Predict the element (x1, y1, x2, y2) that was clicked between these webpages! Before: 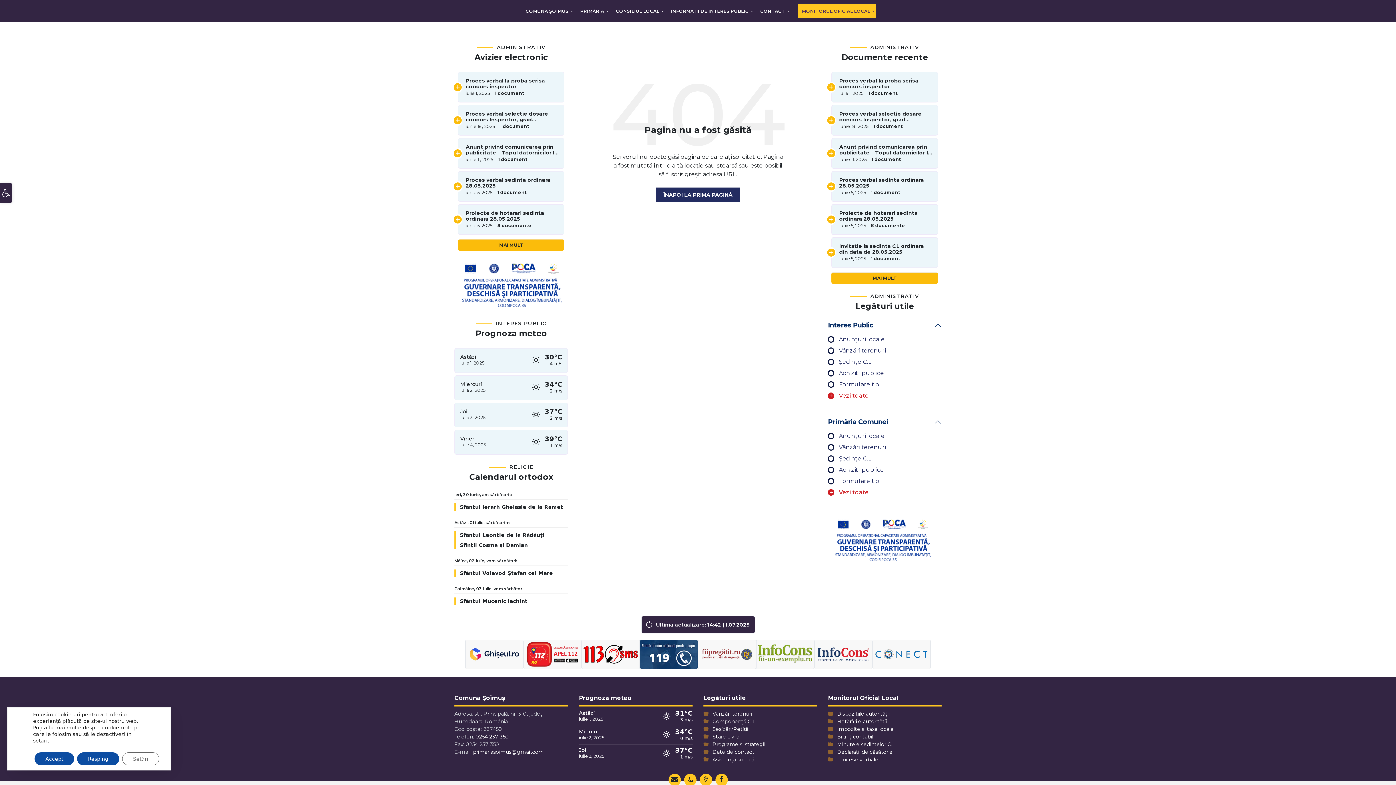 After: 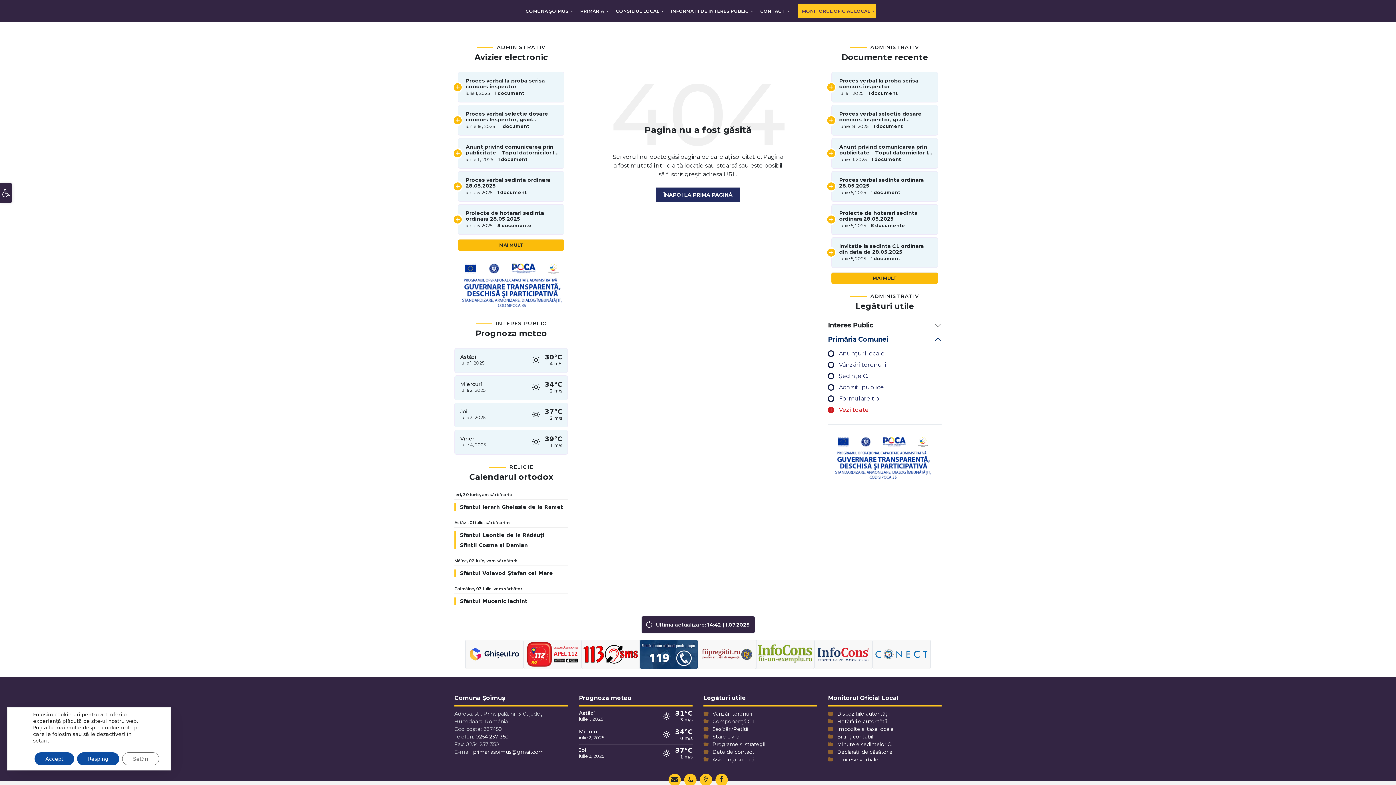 Action: label: Interes Public bbox: (828, 321, 941, 329)